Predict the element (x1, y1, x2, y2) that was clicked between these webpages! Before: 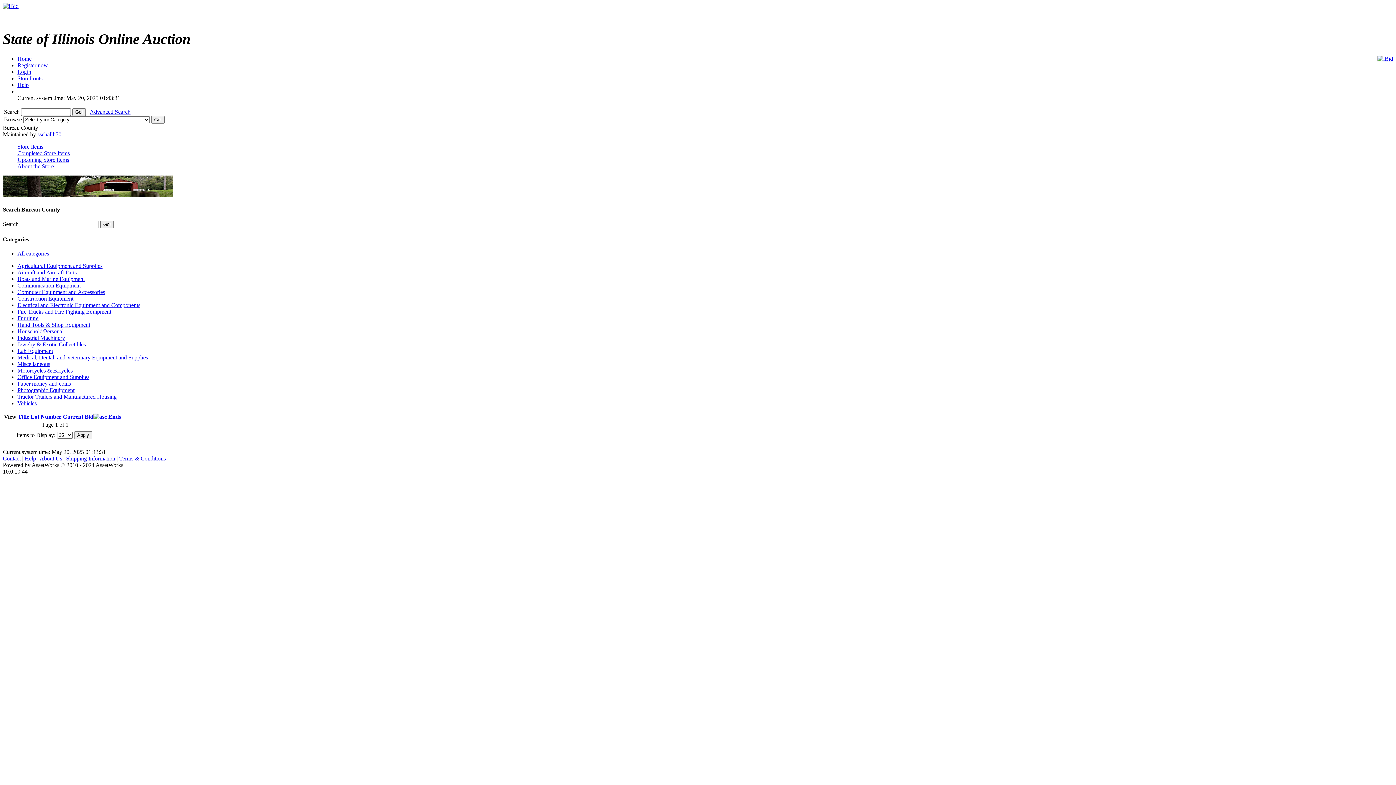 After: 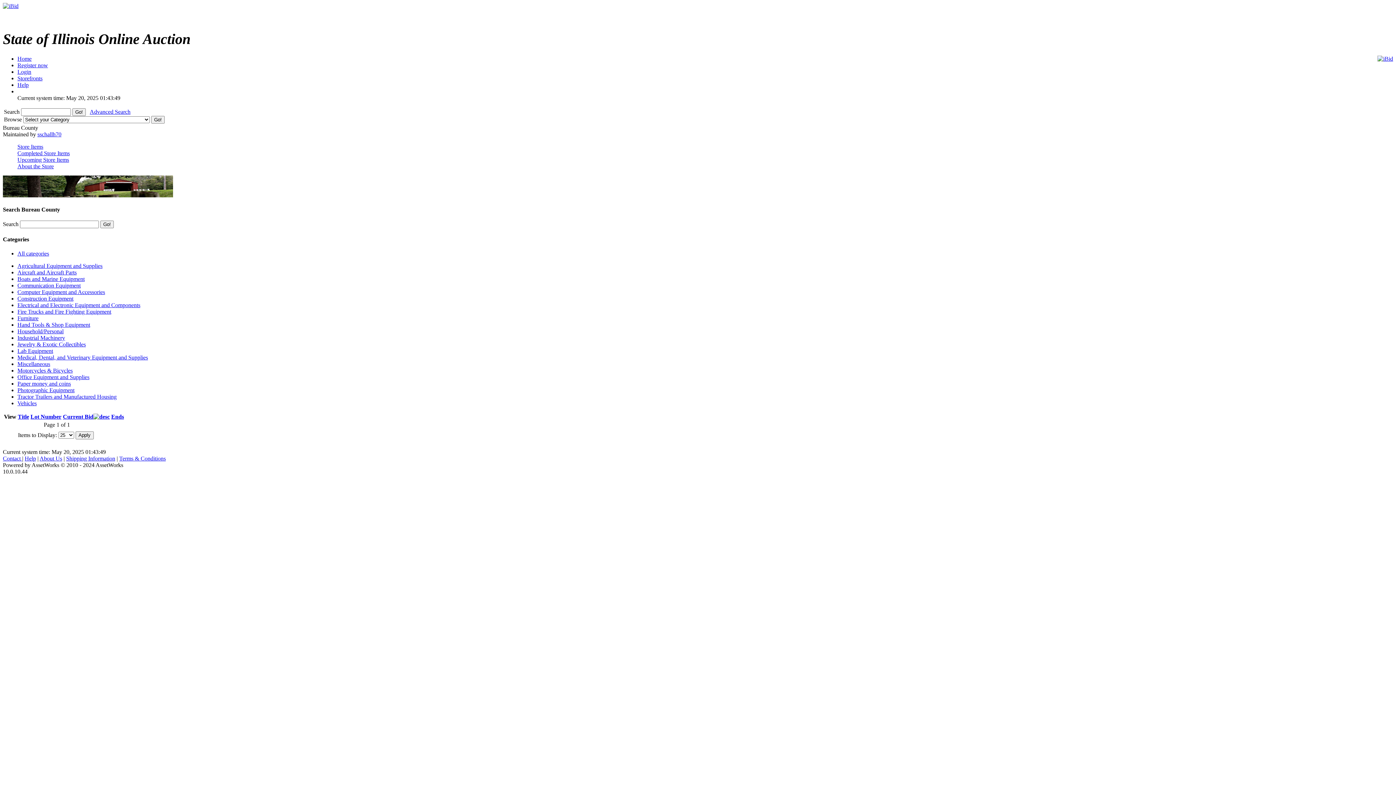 Action: label: Current Bid bbox: (62, 413, 106, 419)